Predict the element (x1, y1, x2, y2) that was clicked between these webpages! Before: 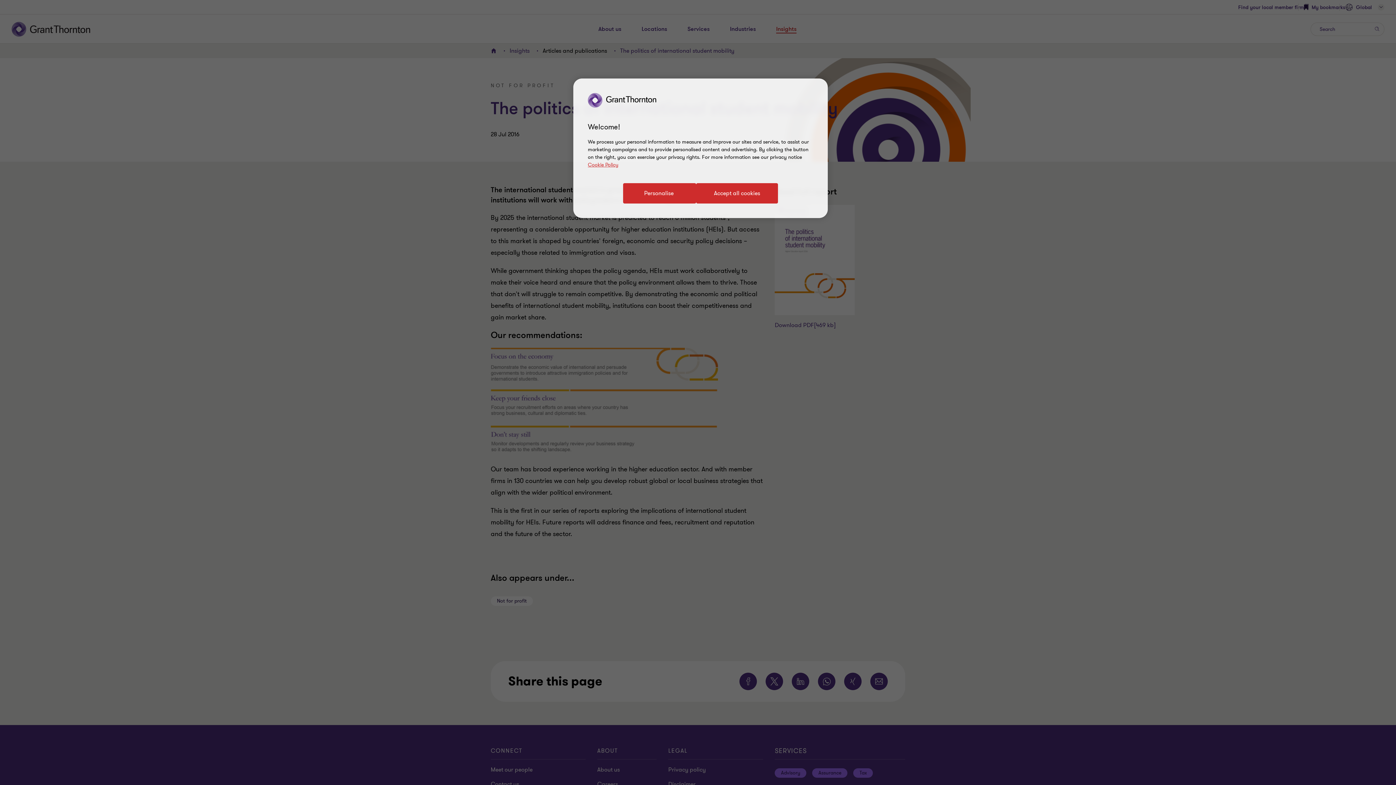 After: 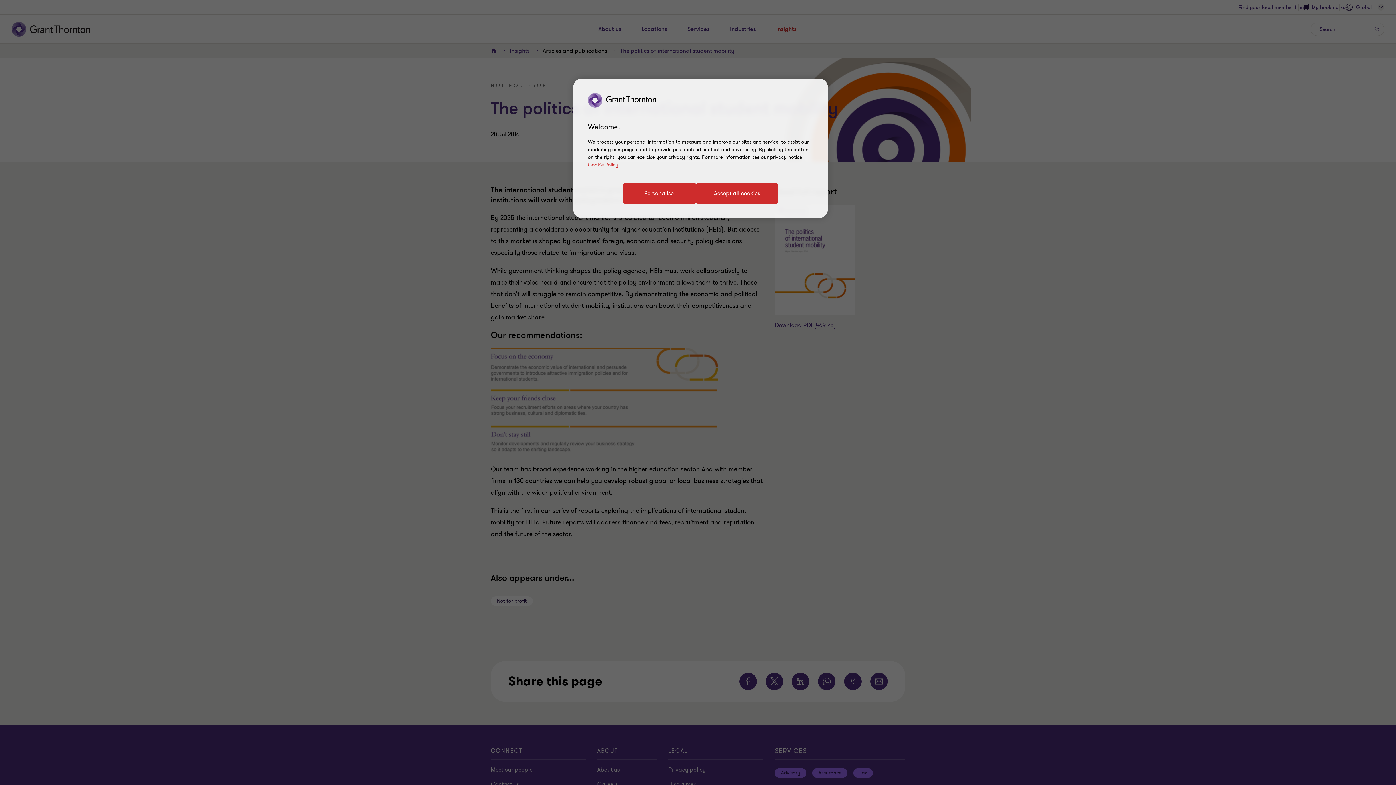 Action: label: Cookie policy link bbox: (588, 161, 618, 168)